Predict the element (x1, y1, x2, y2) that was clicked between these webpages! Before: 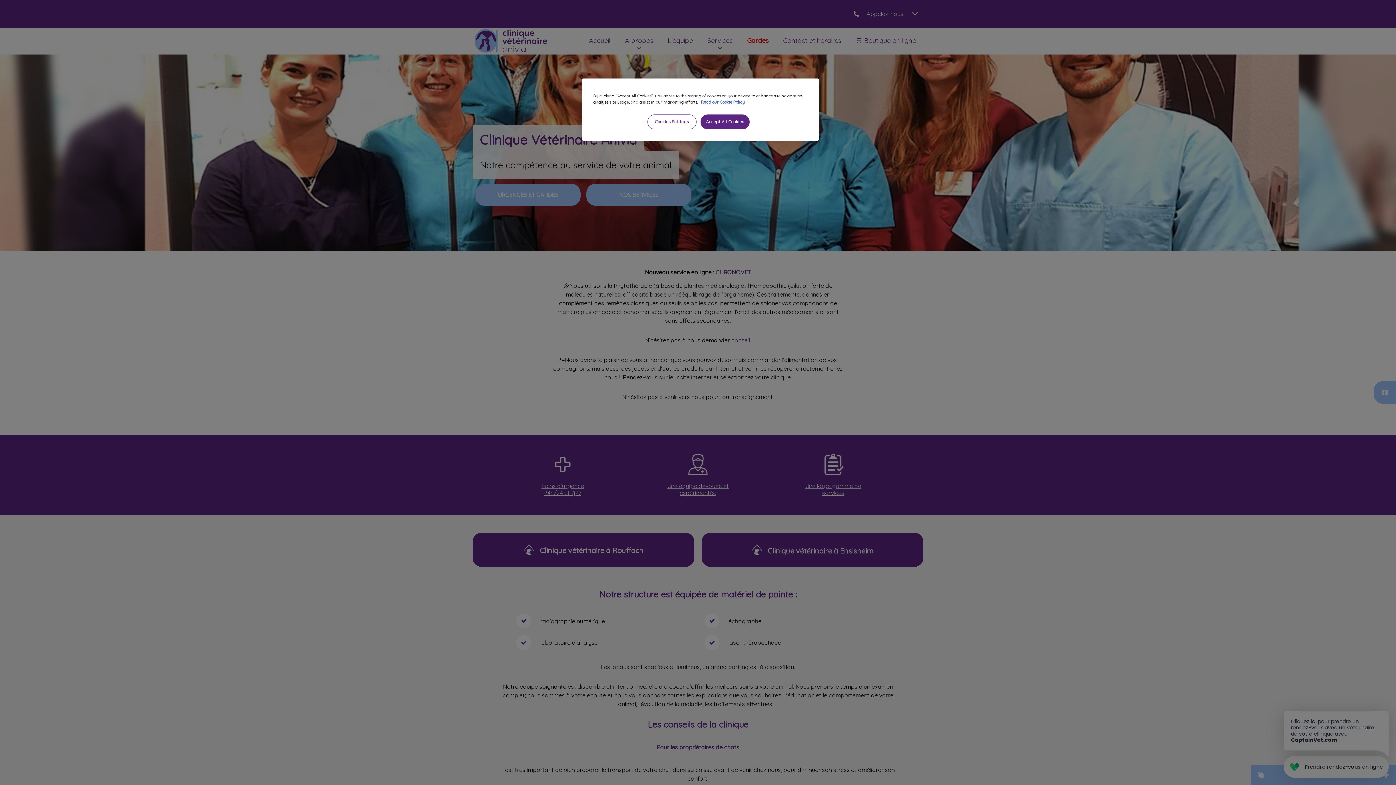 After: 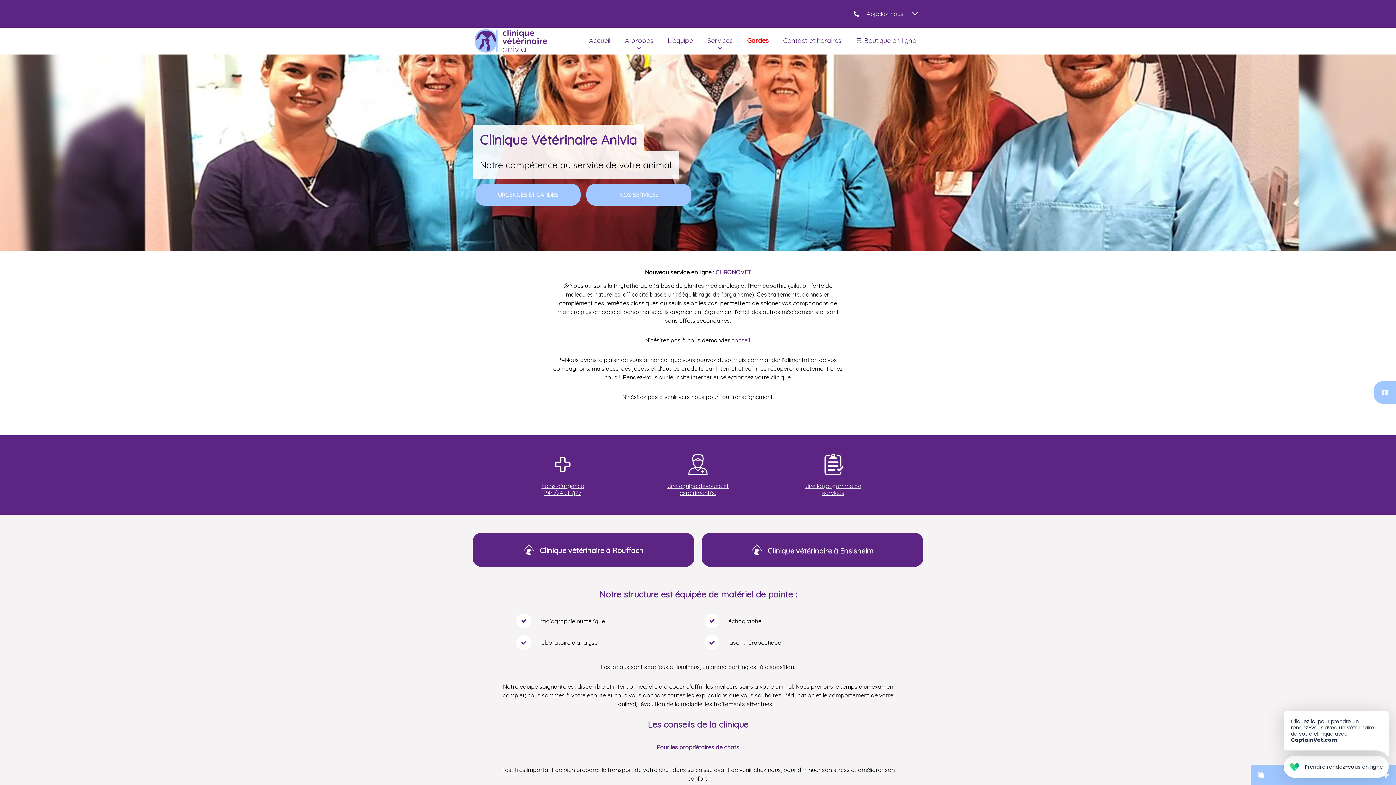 Action: bbox: (700, 114, 749, 129) label: Accept All Cookies